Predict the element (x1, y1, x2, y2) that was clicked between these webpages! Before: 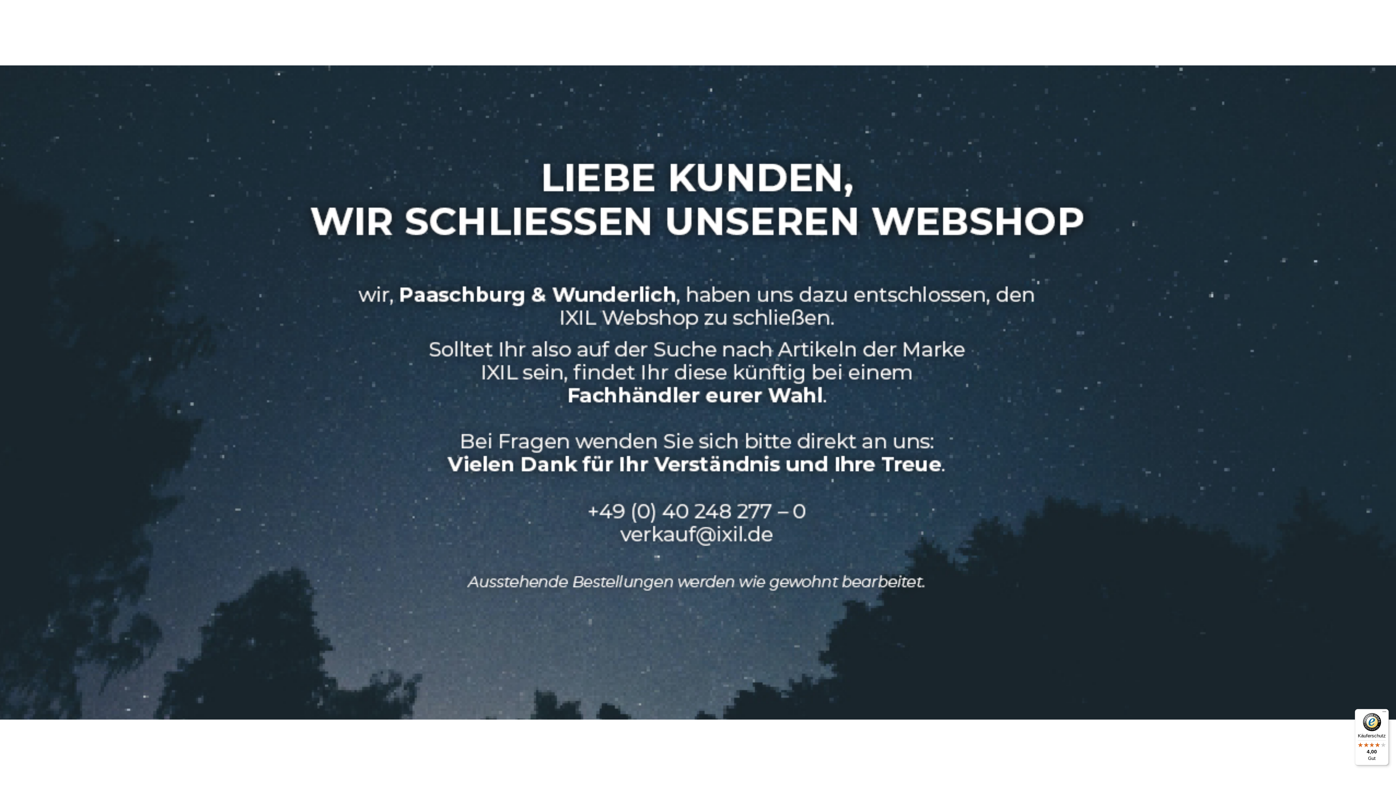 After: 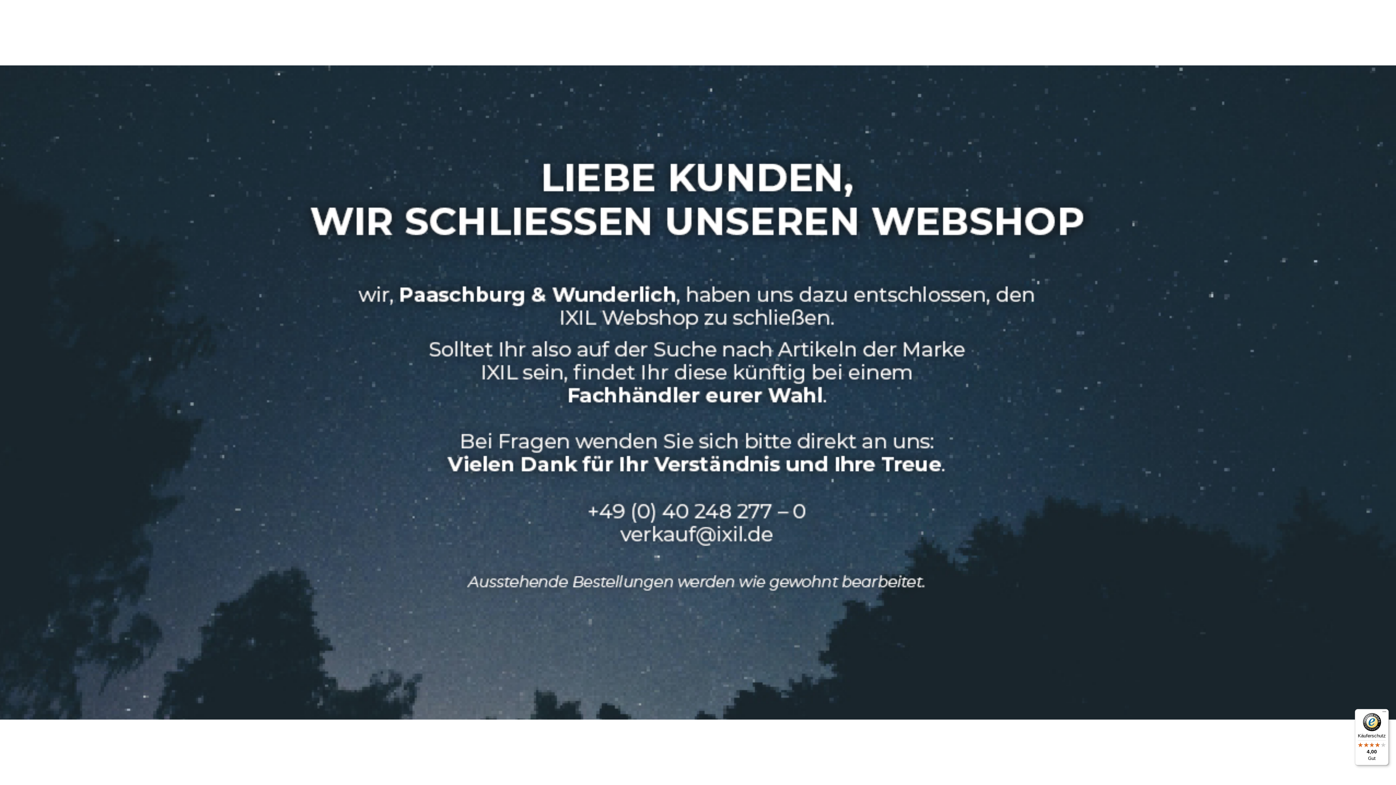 Action: bbox: (1355, 709, 1389, 765) label: Käuferschutz

4,00

Gut